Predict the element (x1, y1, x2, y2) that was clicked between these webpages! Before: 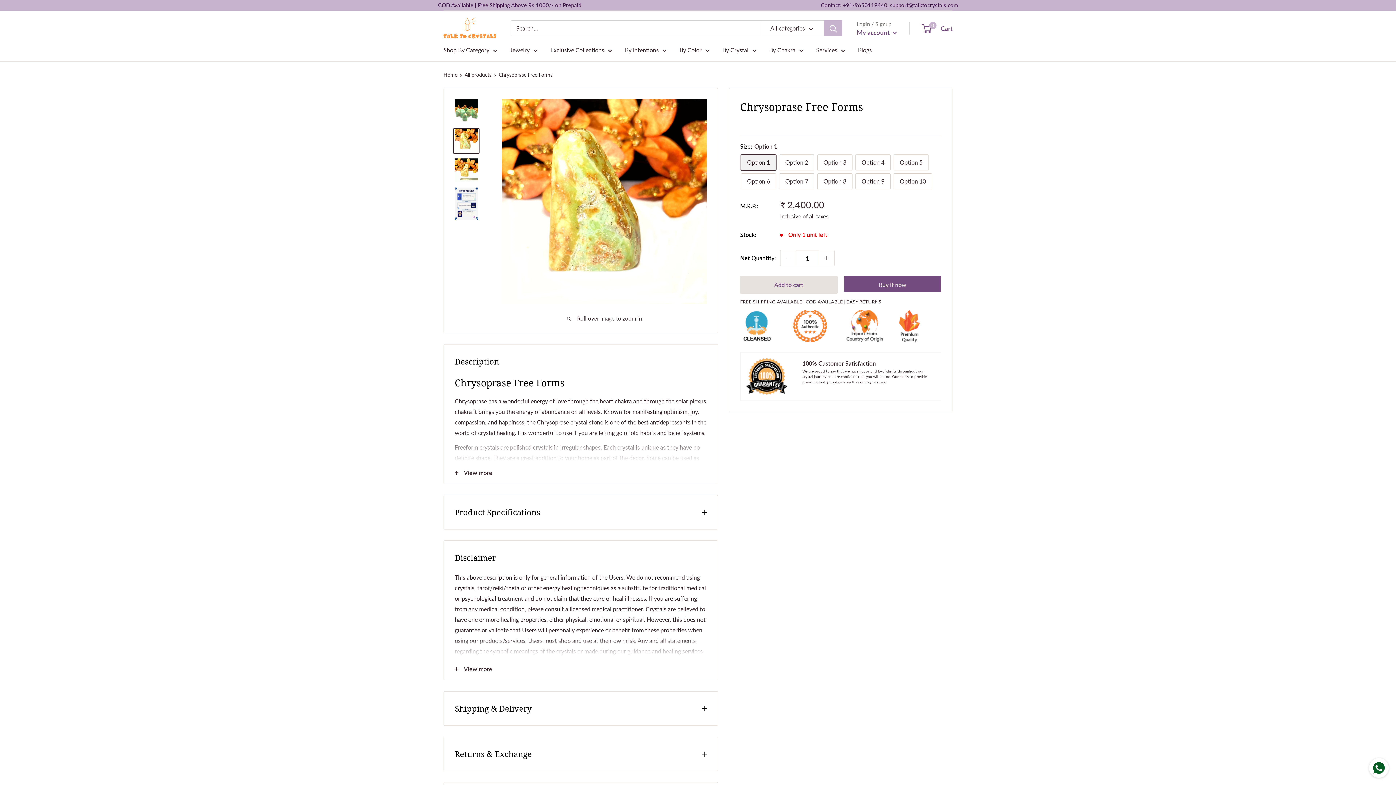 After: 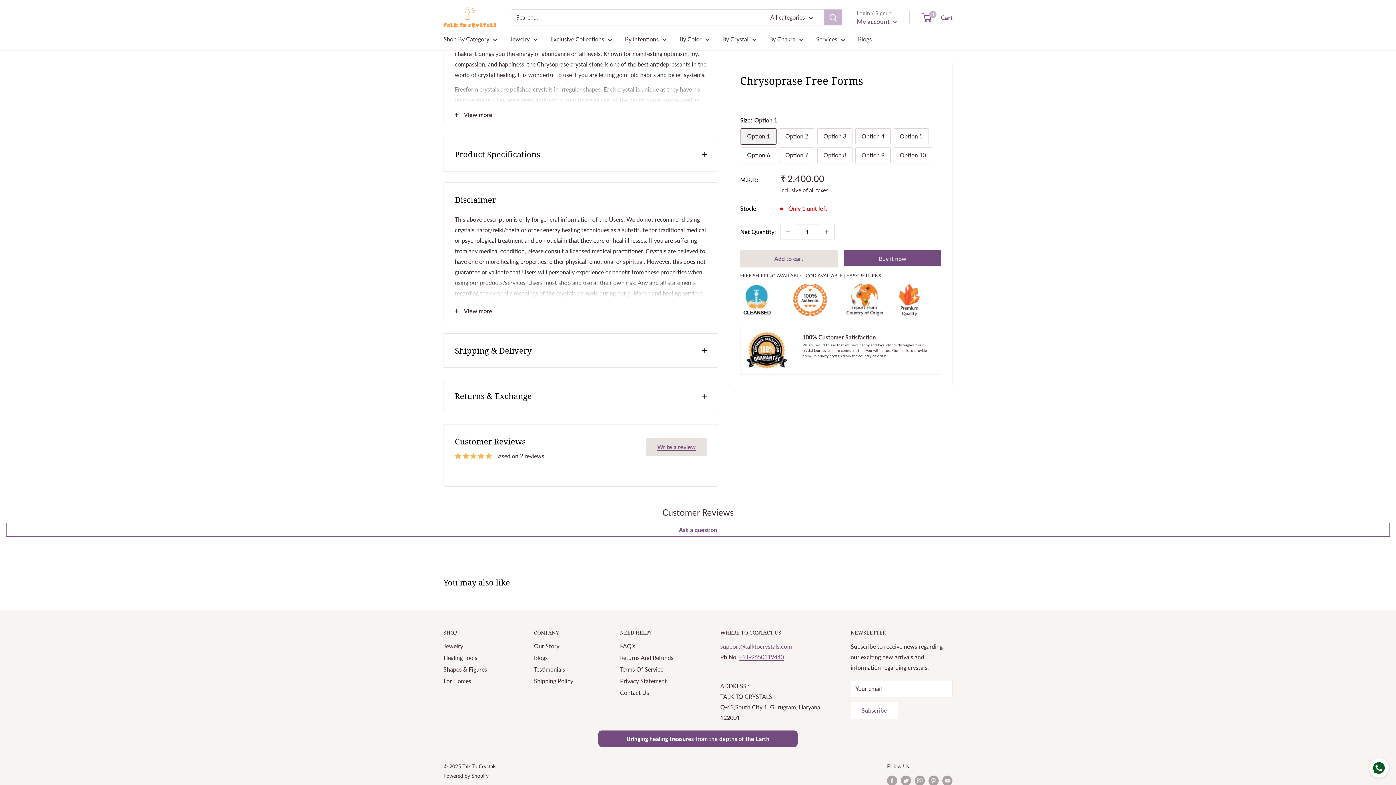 Action: bbox: (740, 117, 790, 128) label:     
filler